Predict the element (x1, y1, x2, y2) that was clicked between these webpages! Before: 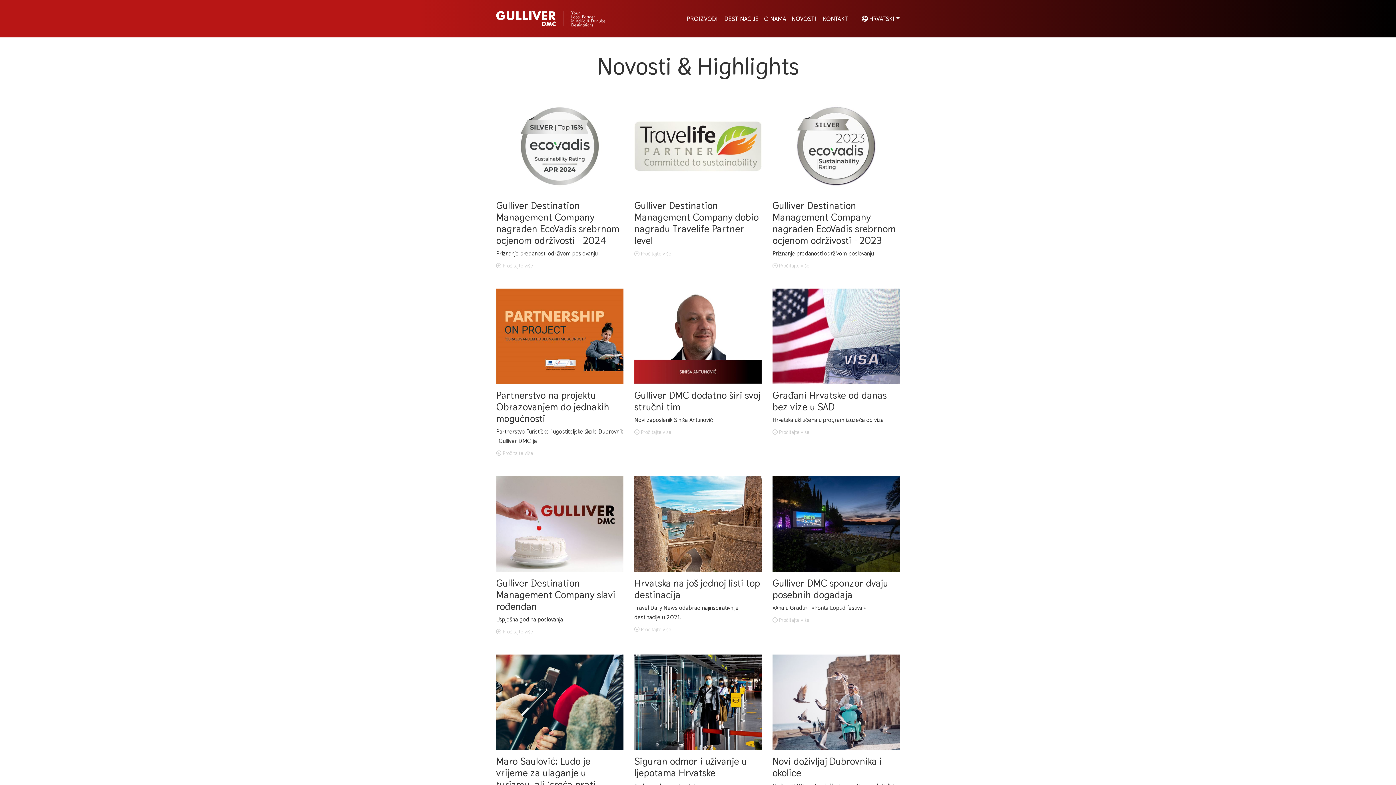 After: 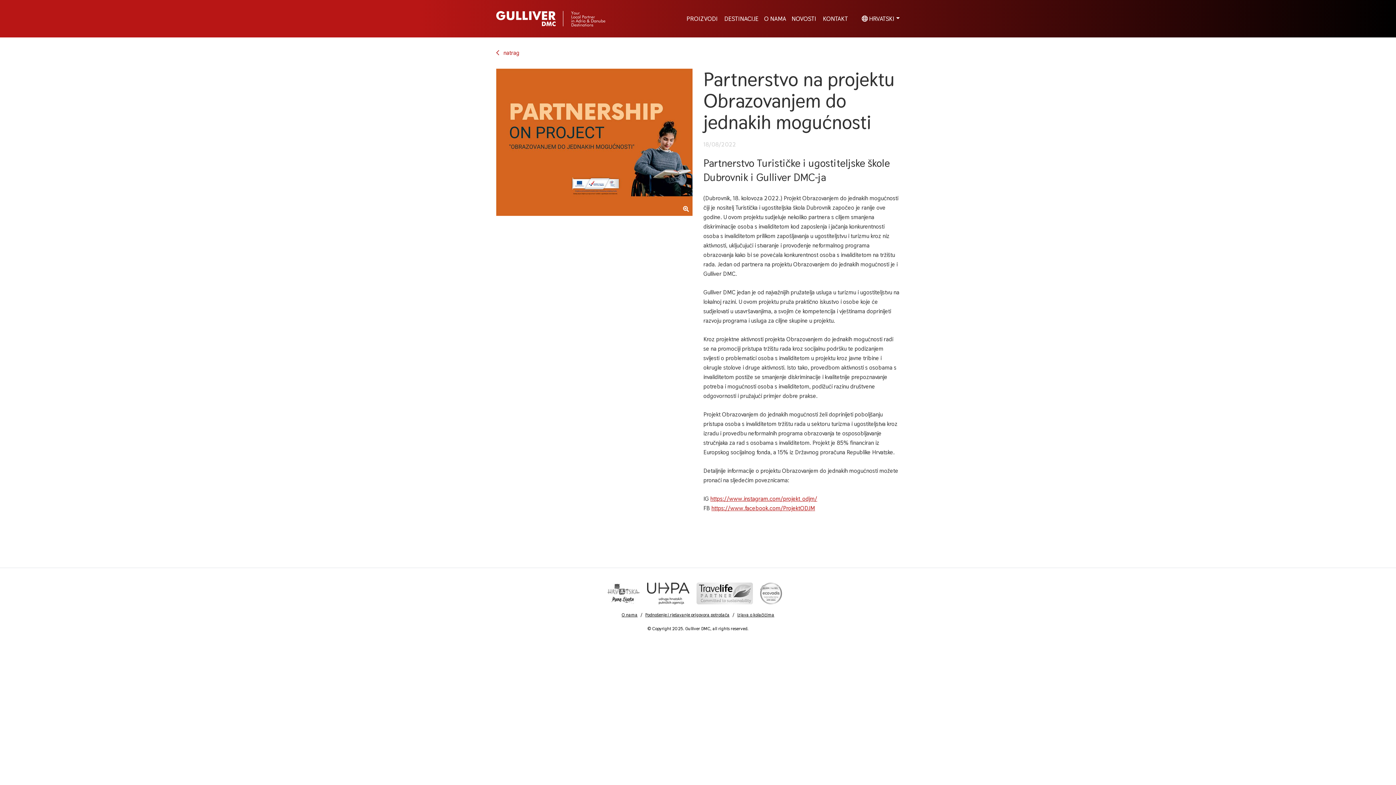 Action: label: Partnerstvo na projektu Obrazovanjem do jednakih mogućnosti

Partnerstvo Turističke i ugostiteljske škole Dubrovnik i Gulliver DMC-ja

 Pročitajte više bbox: (496, 288, 623, 458)